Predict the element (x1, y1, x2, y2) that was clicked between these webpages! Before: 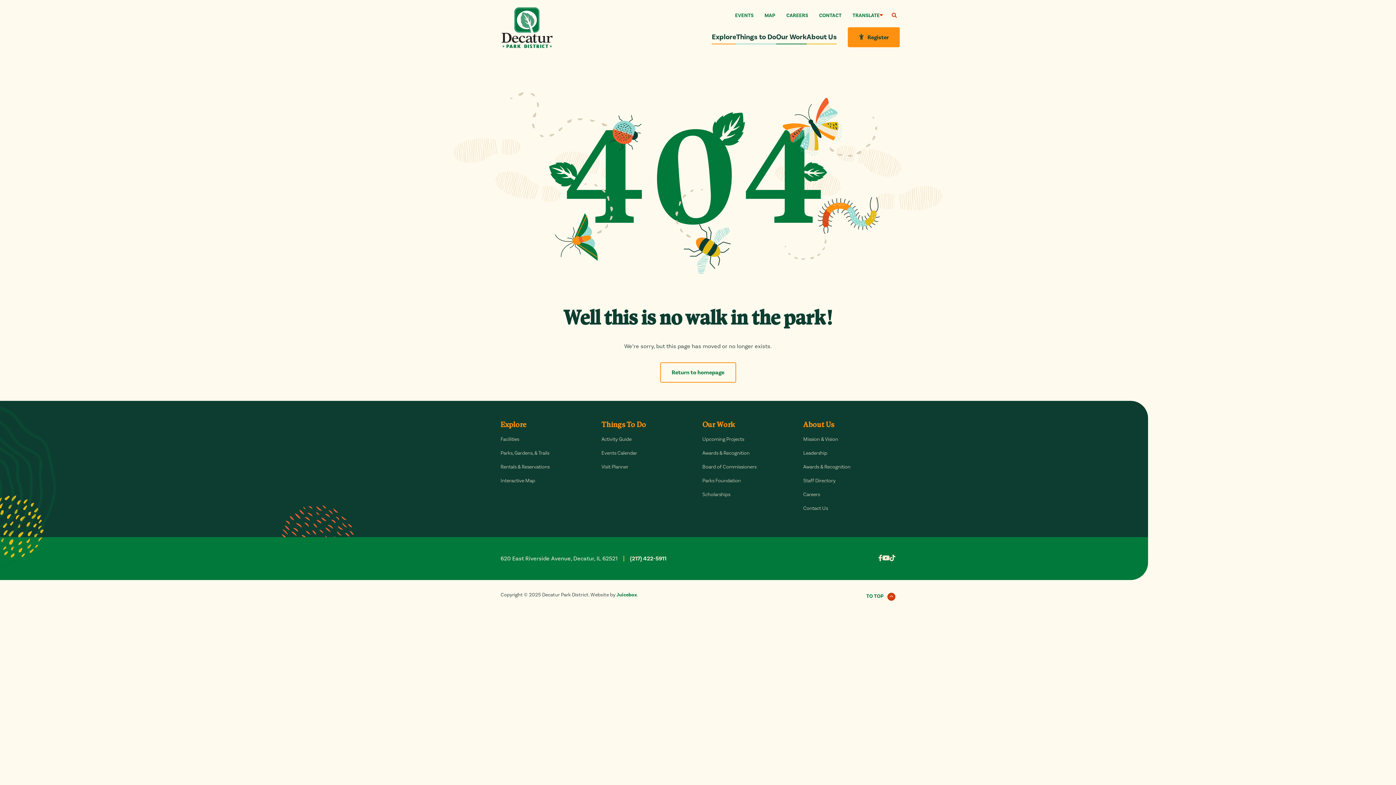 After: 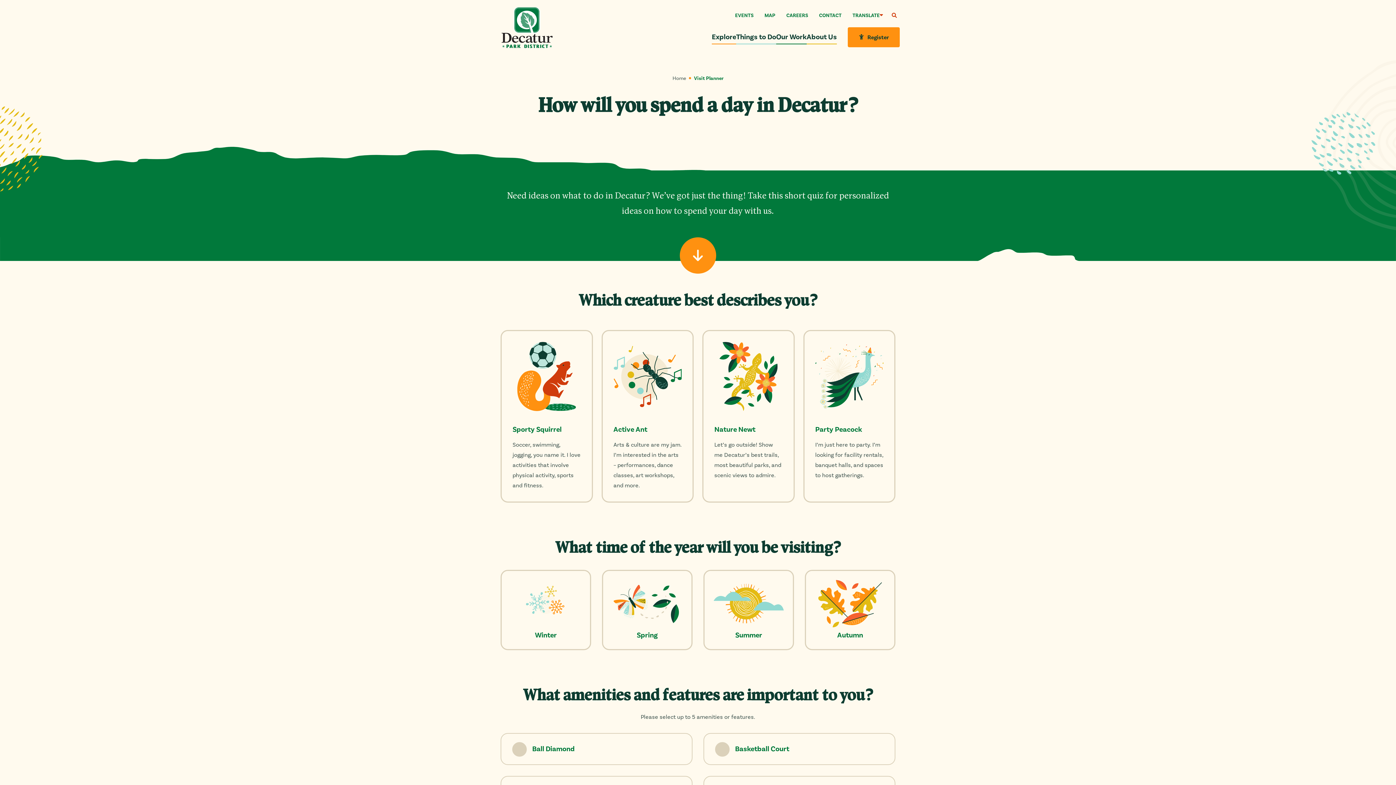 Action: label: Visit Planner bbox: (601, 460, 693, 474)